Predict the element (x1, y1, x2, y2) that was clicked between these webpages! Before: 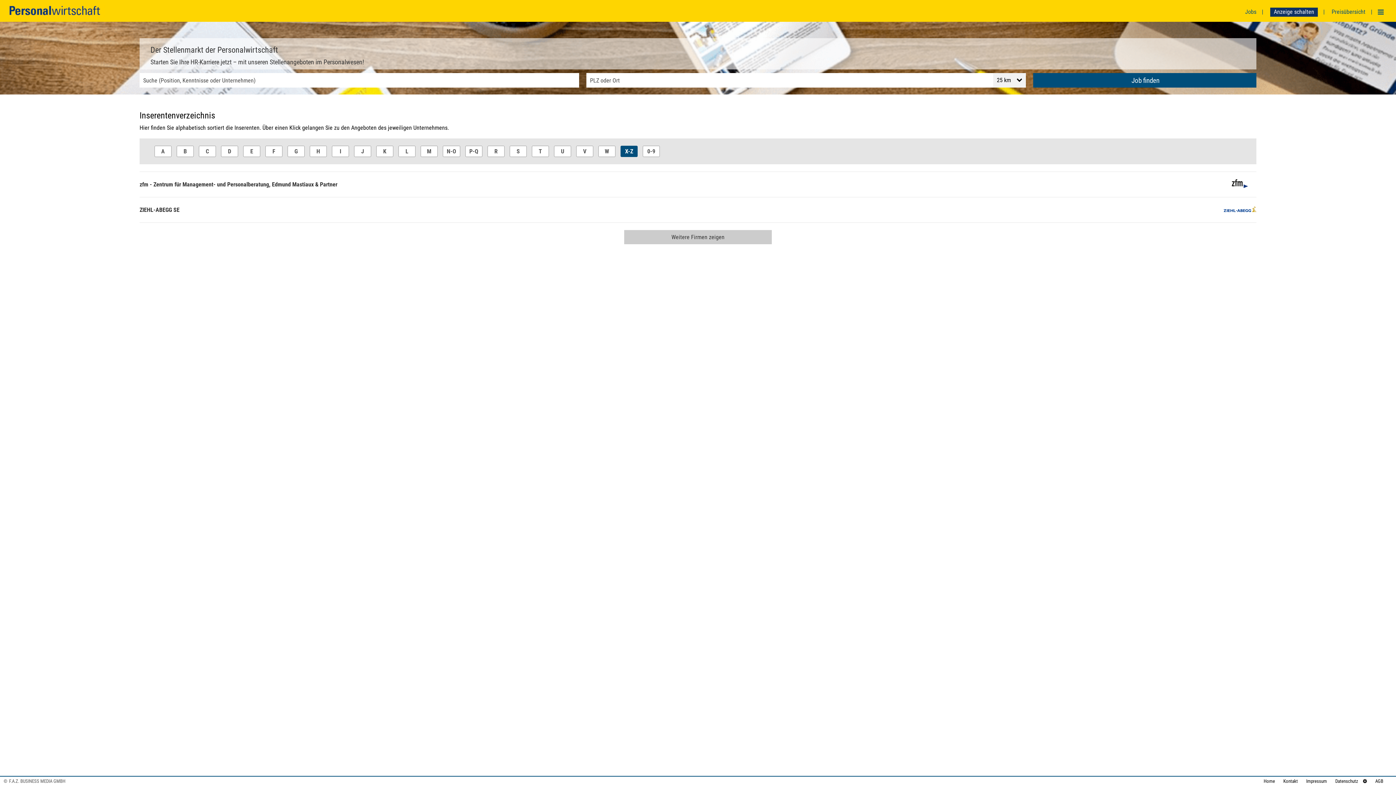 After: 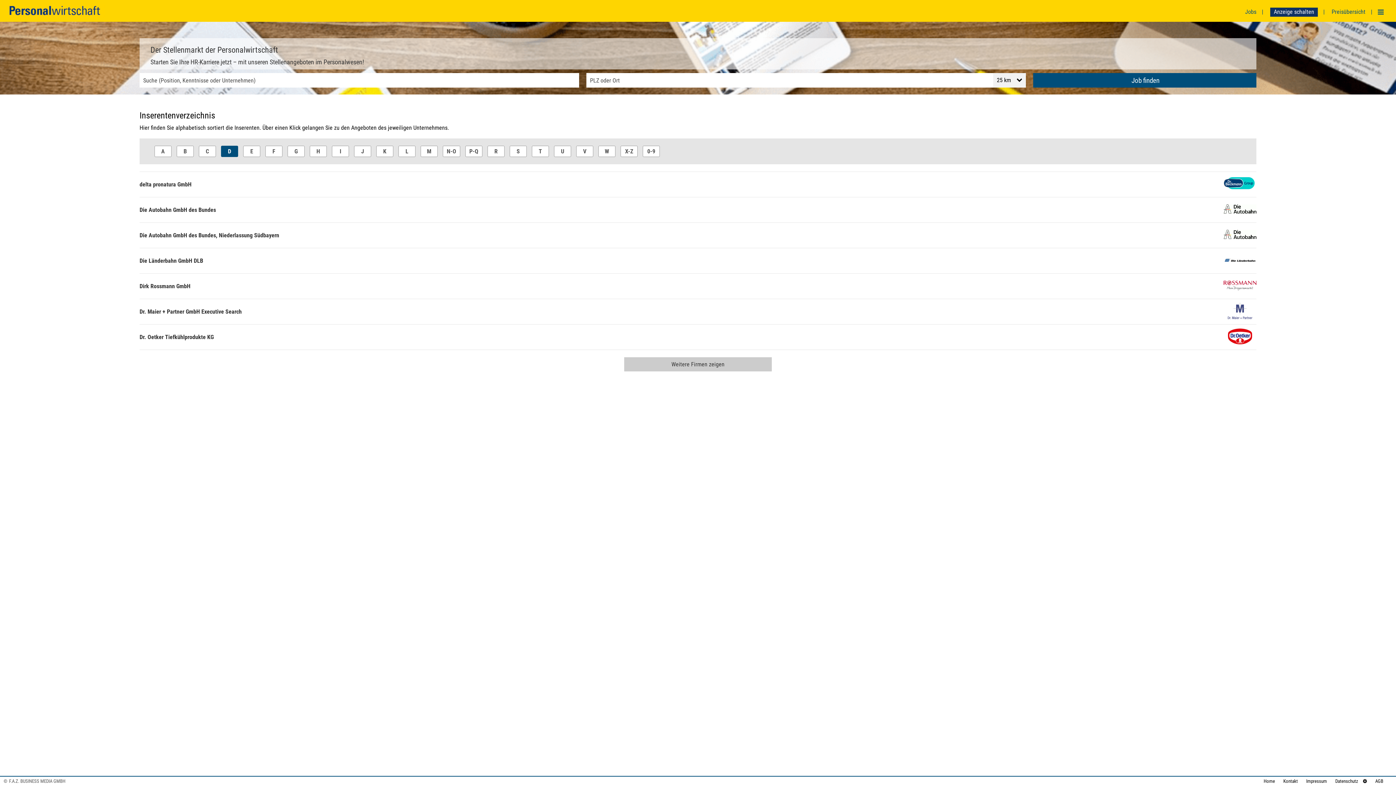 Action: bbox: (221, 145, 238, 157) label: D